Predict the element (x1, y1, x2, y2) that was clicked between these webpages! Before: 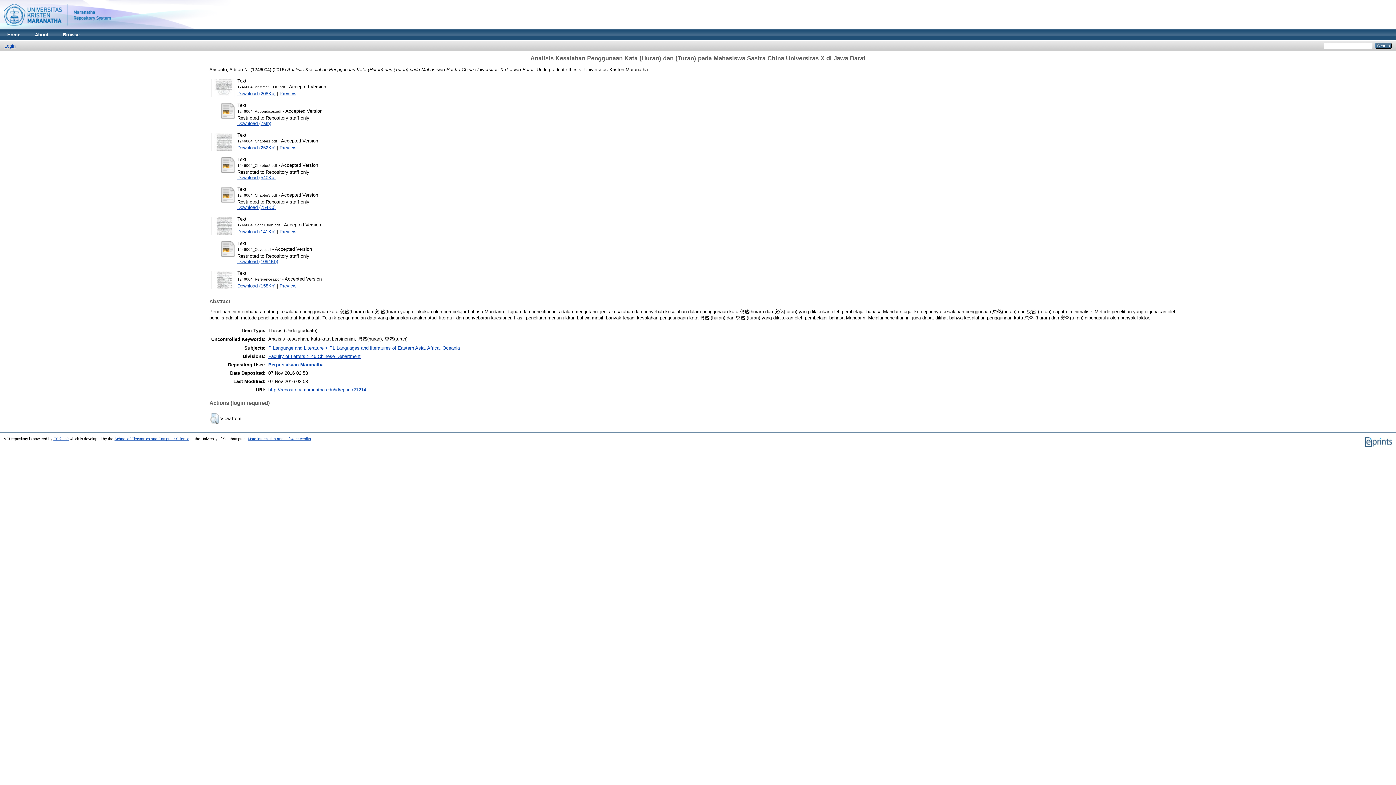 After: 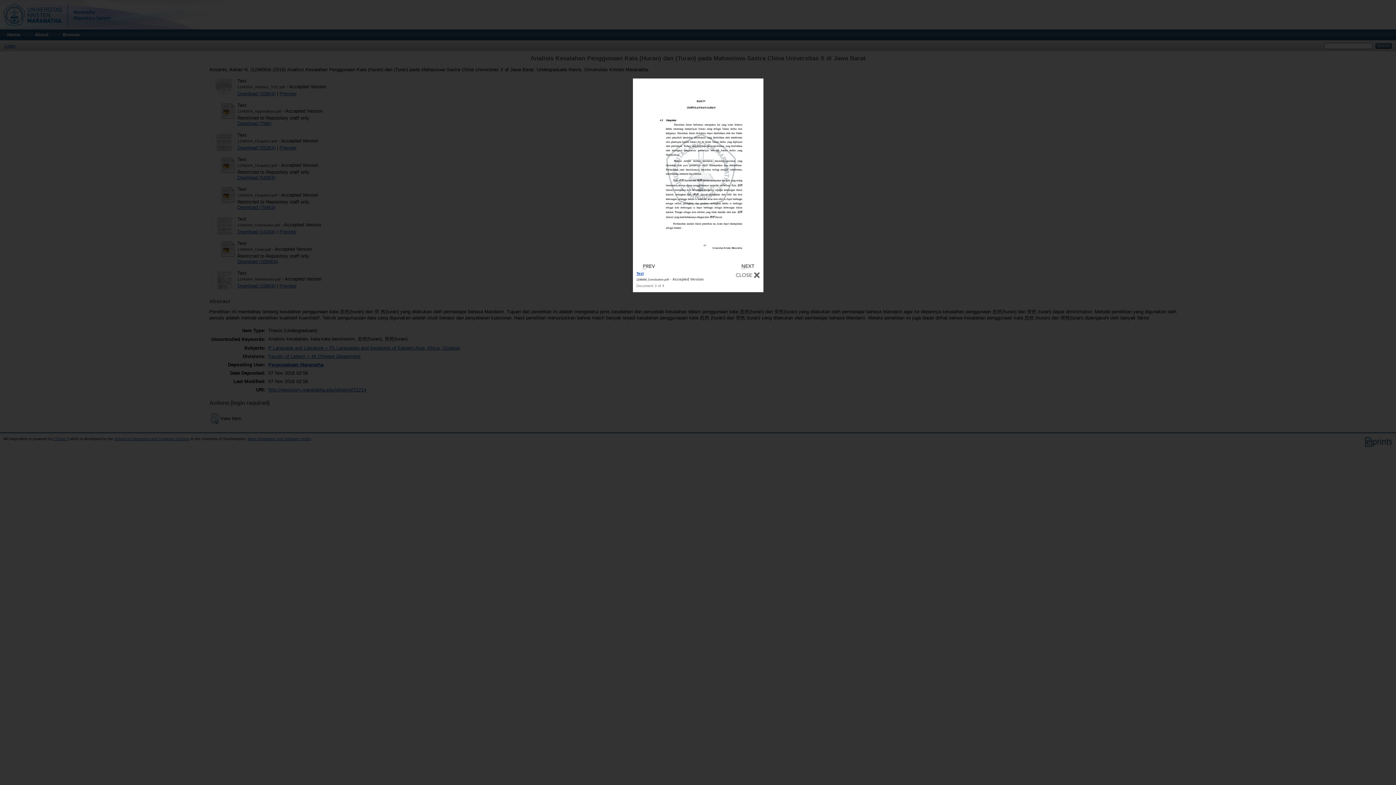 Action: label: Preview bbox: (279, 228, 296, 234)